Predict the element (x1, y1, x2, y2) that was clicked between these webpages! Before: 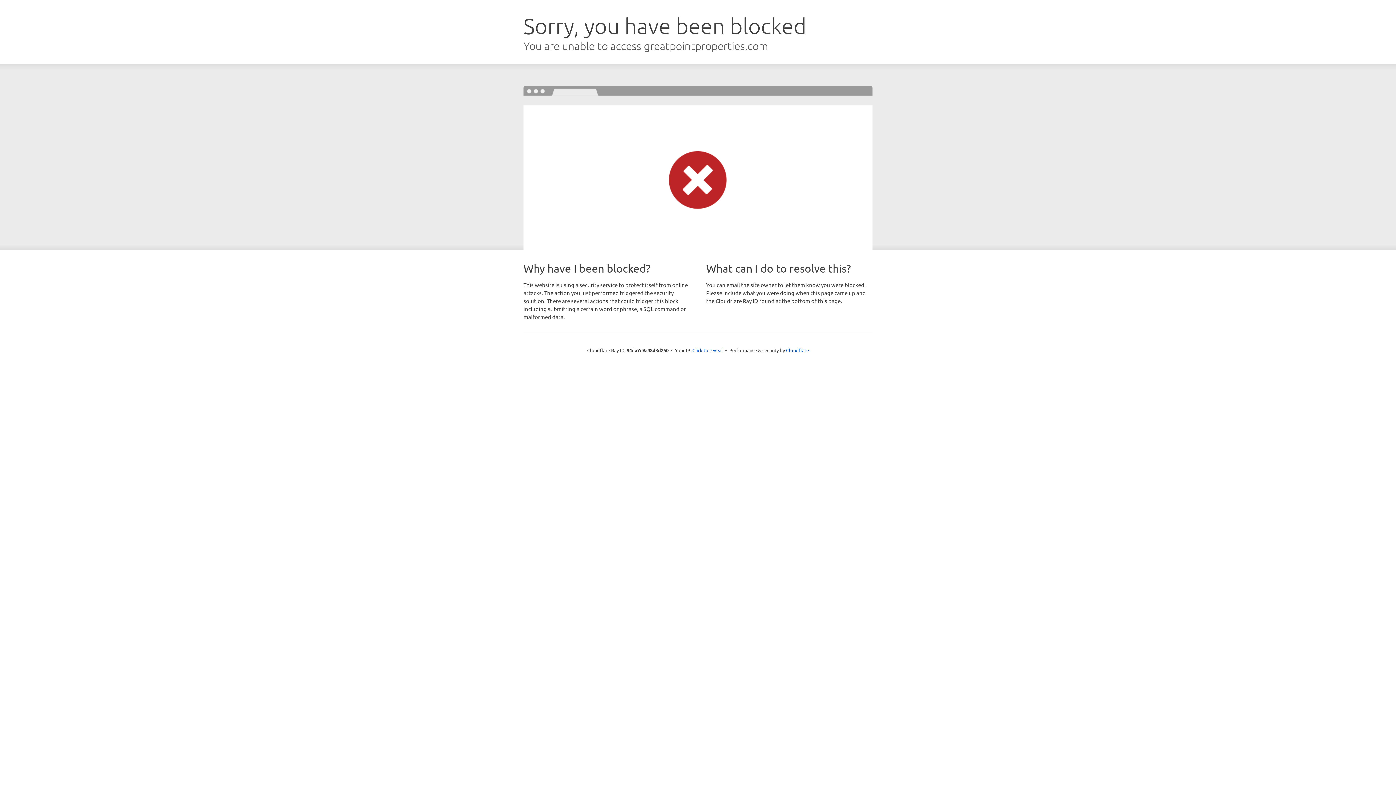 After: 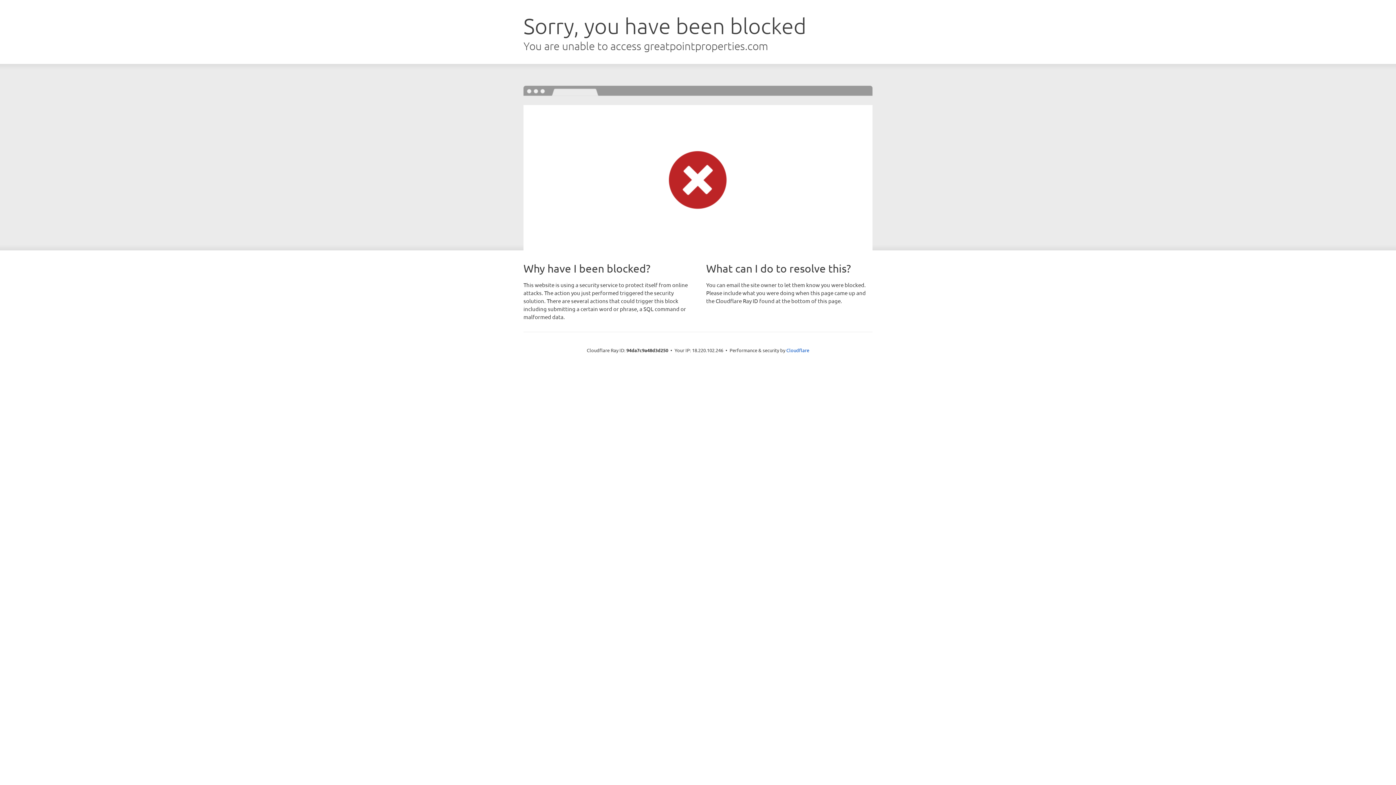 Action: bbox: (692, 346, 723, 353) label: Click to reveal